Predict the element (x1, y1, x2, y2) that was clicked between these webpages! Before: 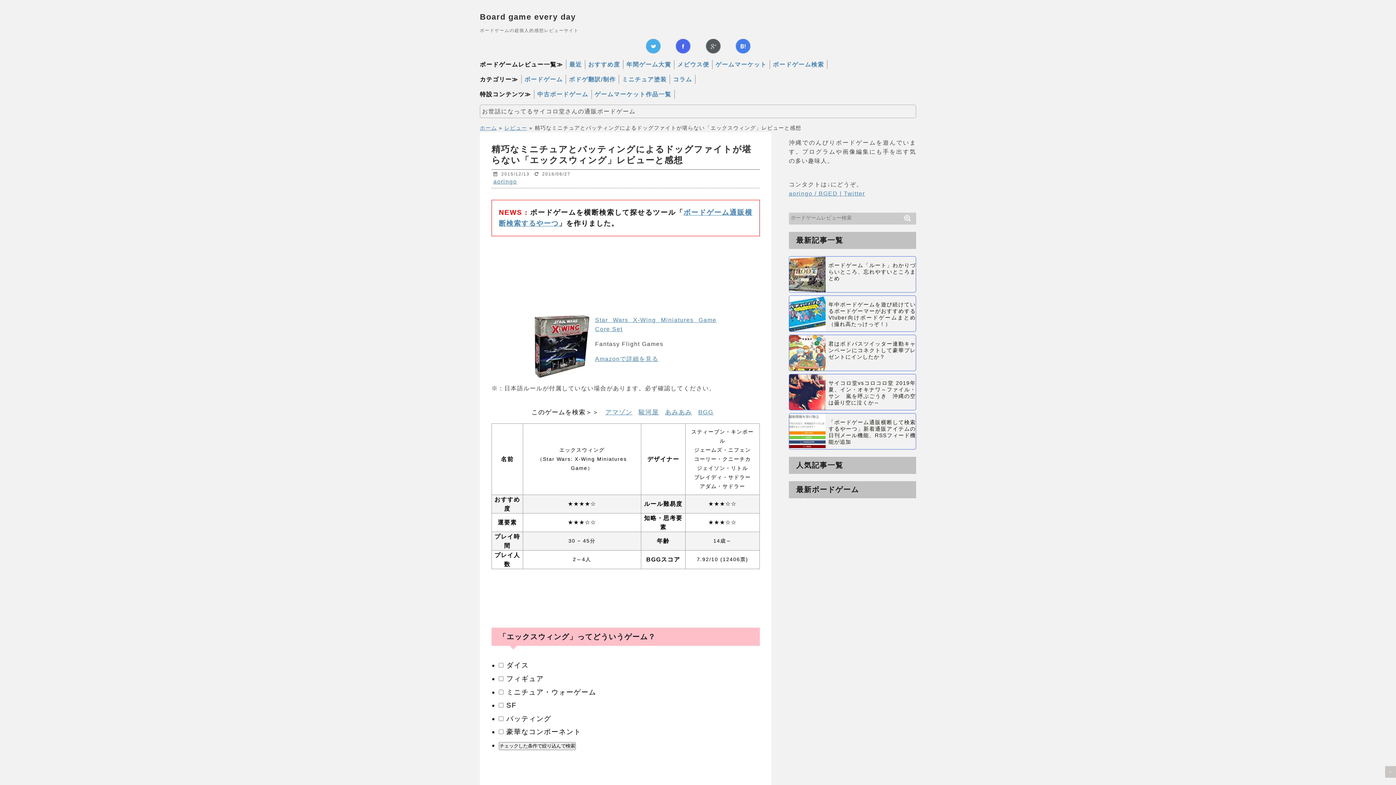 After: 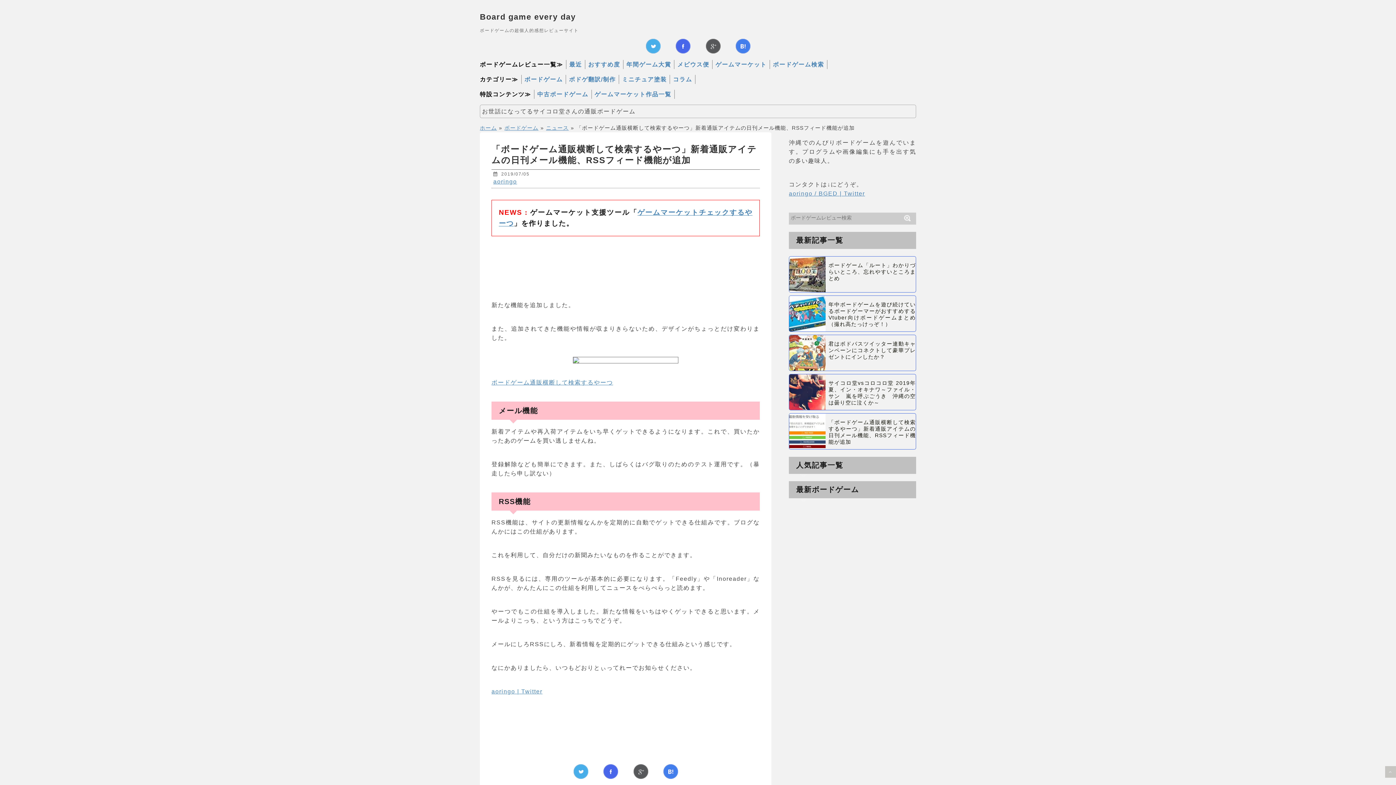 Action: bbox: (828, 419, 916, 445) label: 「ボードゲーム通販横断して検索するやーつ」新着通販アイテムの日刊メール機能、RSSフィード機能が追加